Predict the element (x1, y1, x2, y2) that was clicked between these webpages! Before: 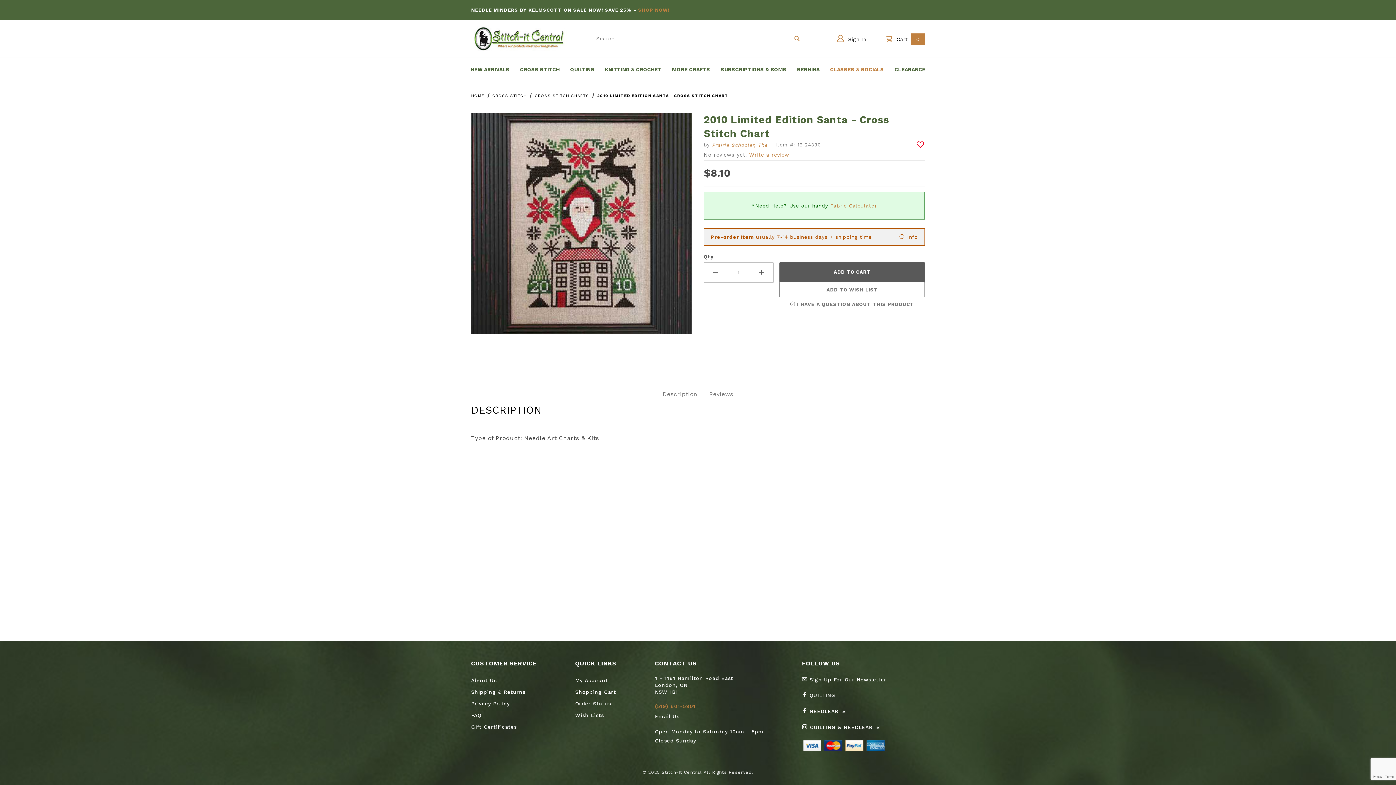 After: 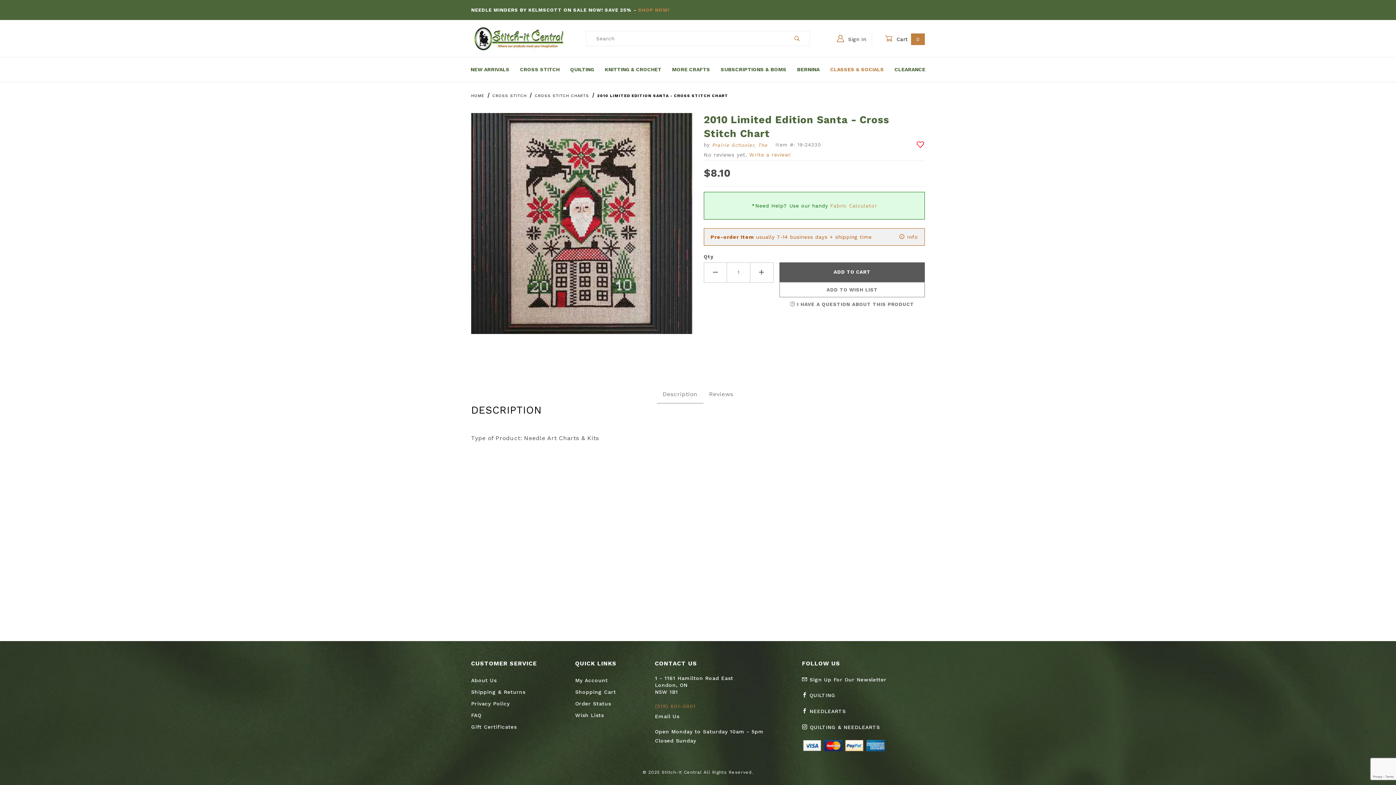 Action: bbox: (655, 703, 695, 709) label: (519) 601-5901